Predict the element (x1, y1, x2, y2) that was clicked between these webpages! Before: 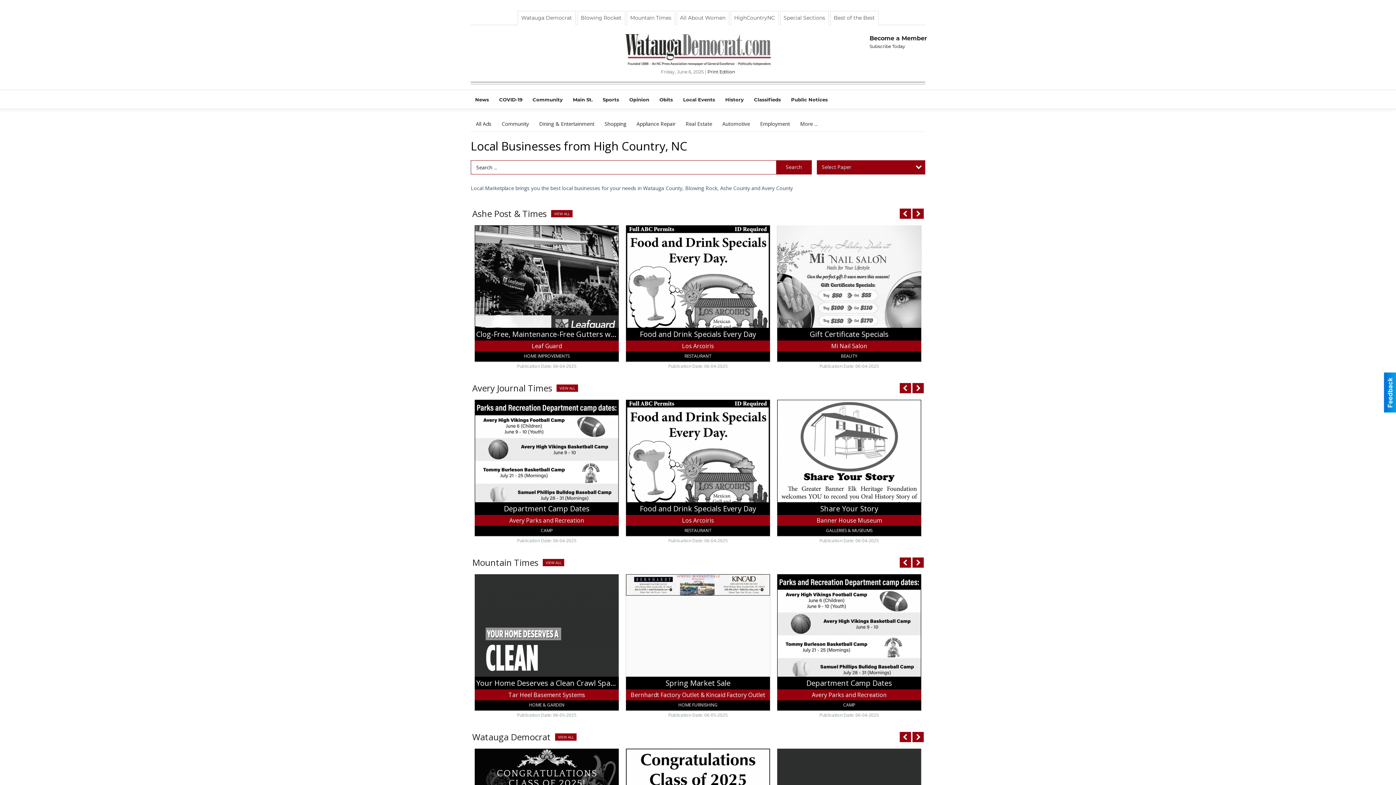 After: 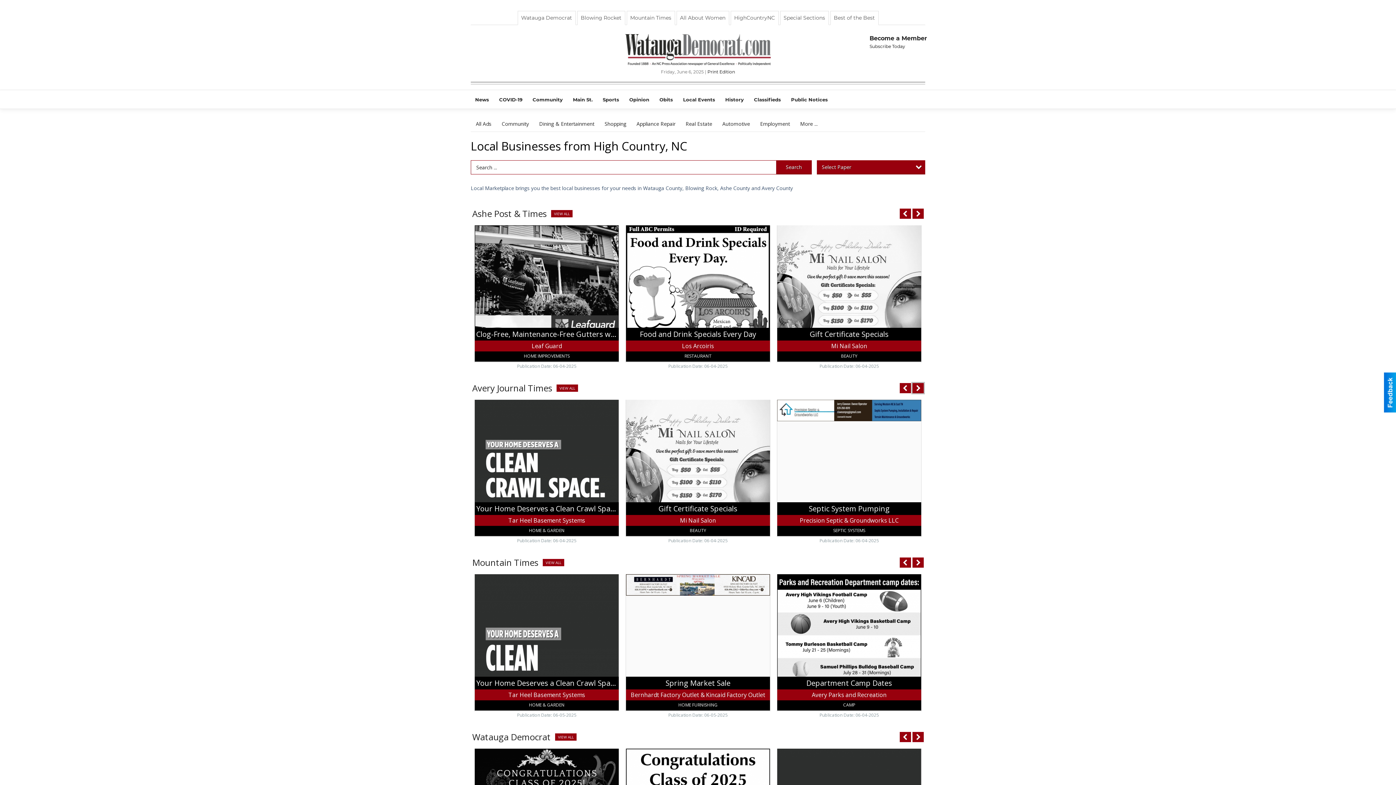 Action: bbox: (912, 383, 924, 393)